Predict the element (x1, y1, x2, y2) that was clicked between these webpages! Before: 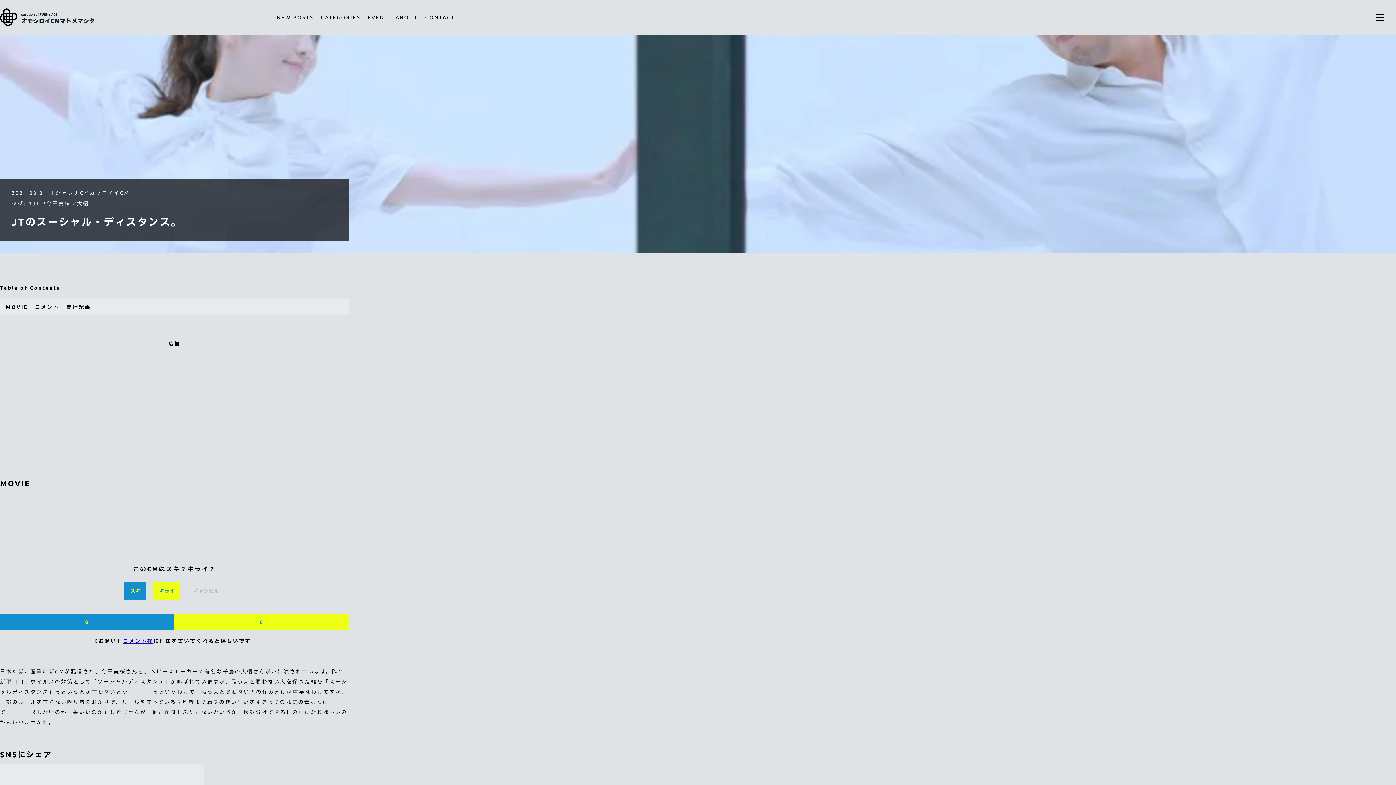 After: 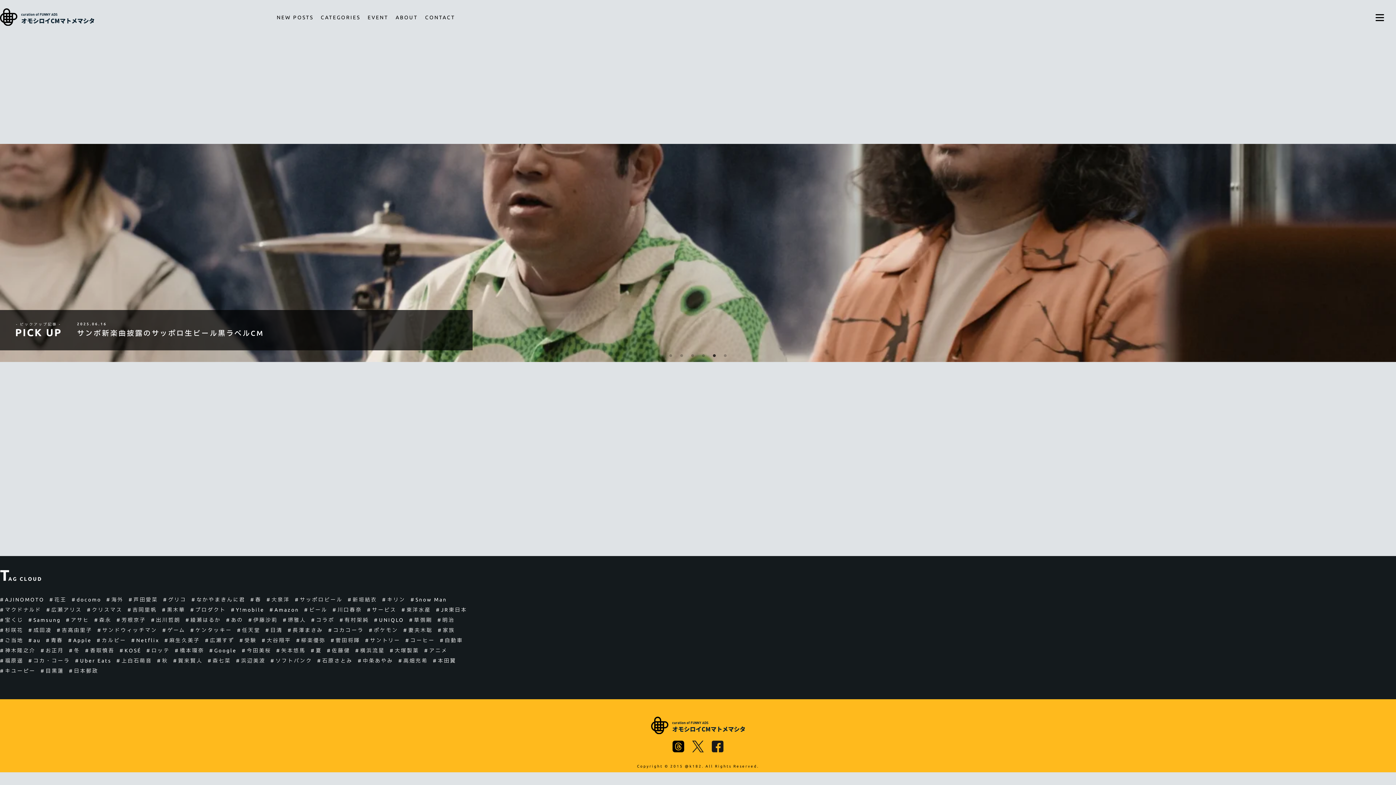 Action: label: オシャレナCM bbox: (49, 190, 89, 196)